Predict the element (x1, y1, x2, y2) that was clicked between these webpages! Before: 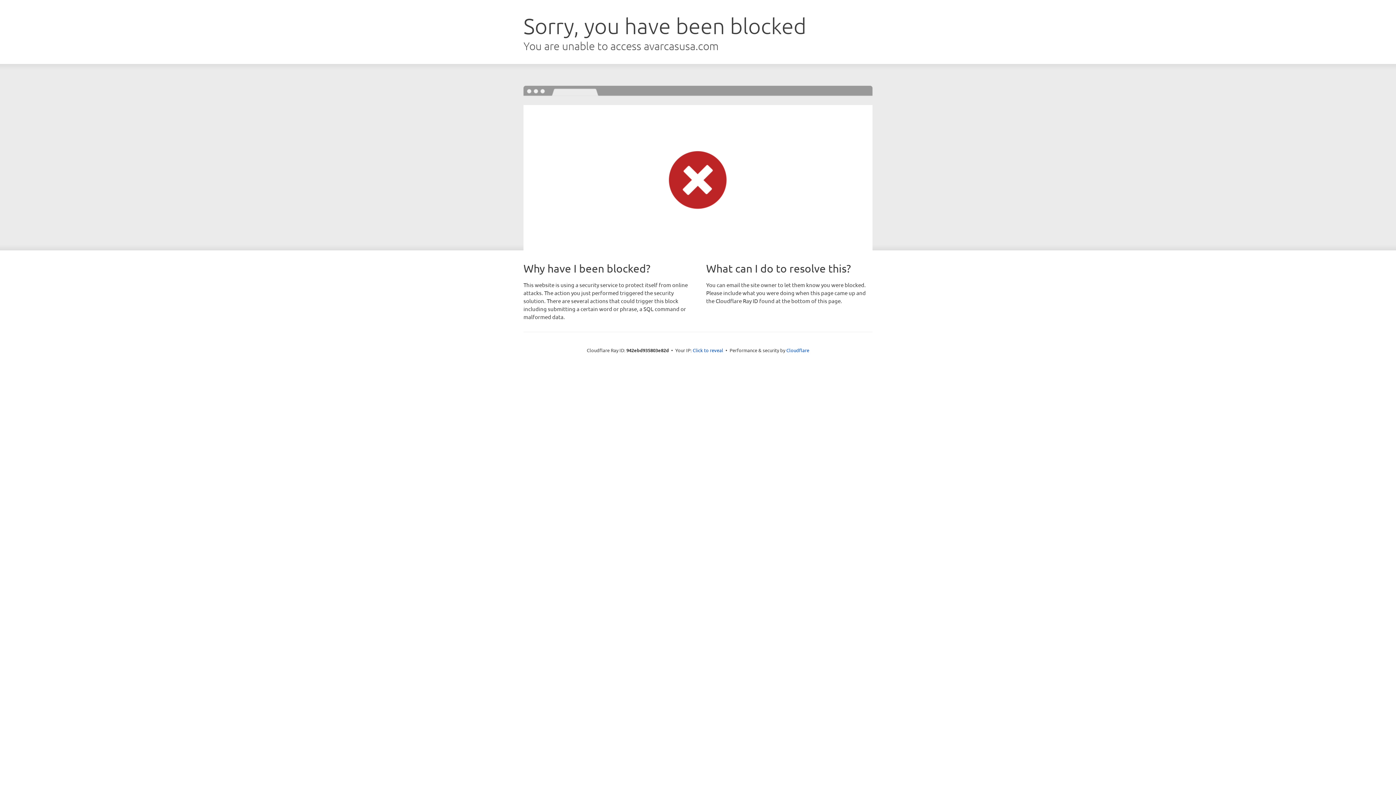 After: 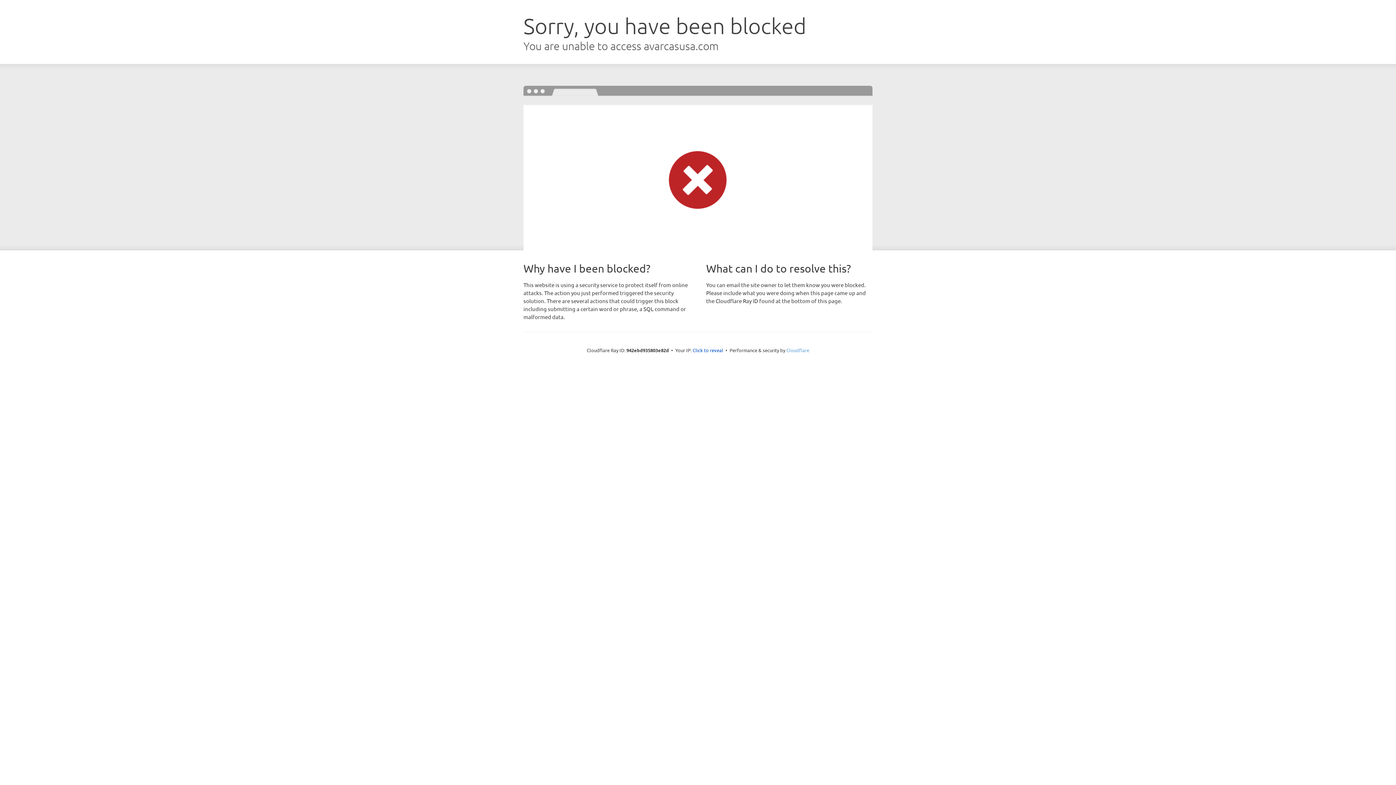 Action: bbox: (786, 347, 809, 353) label: Cloudflare